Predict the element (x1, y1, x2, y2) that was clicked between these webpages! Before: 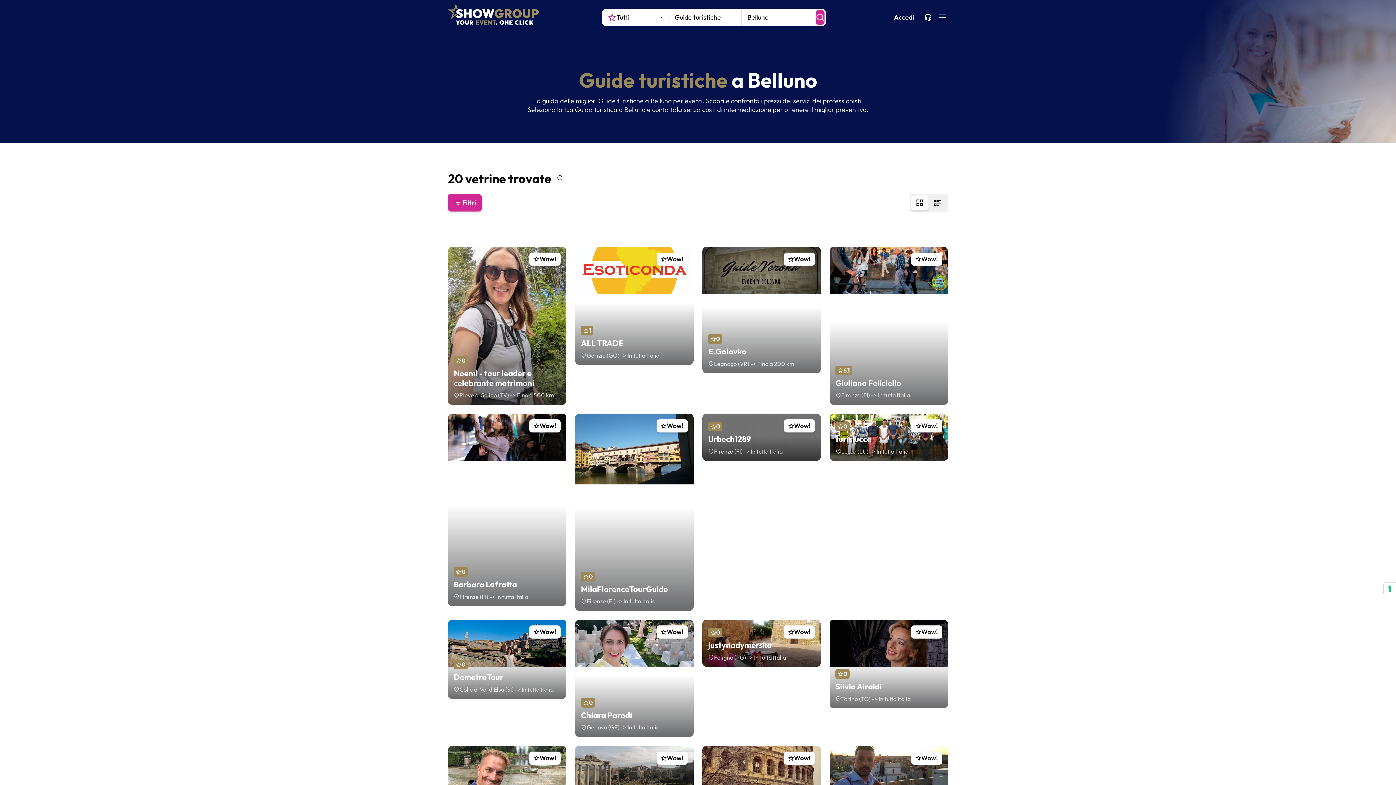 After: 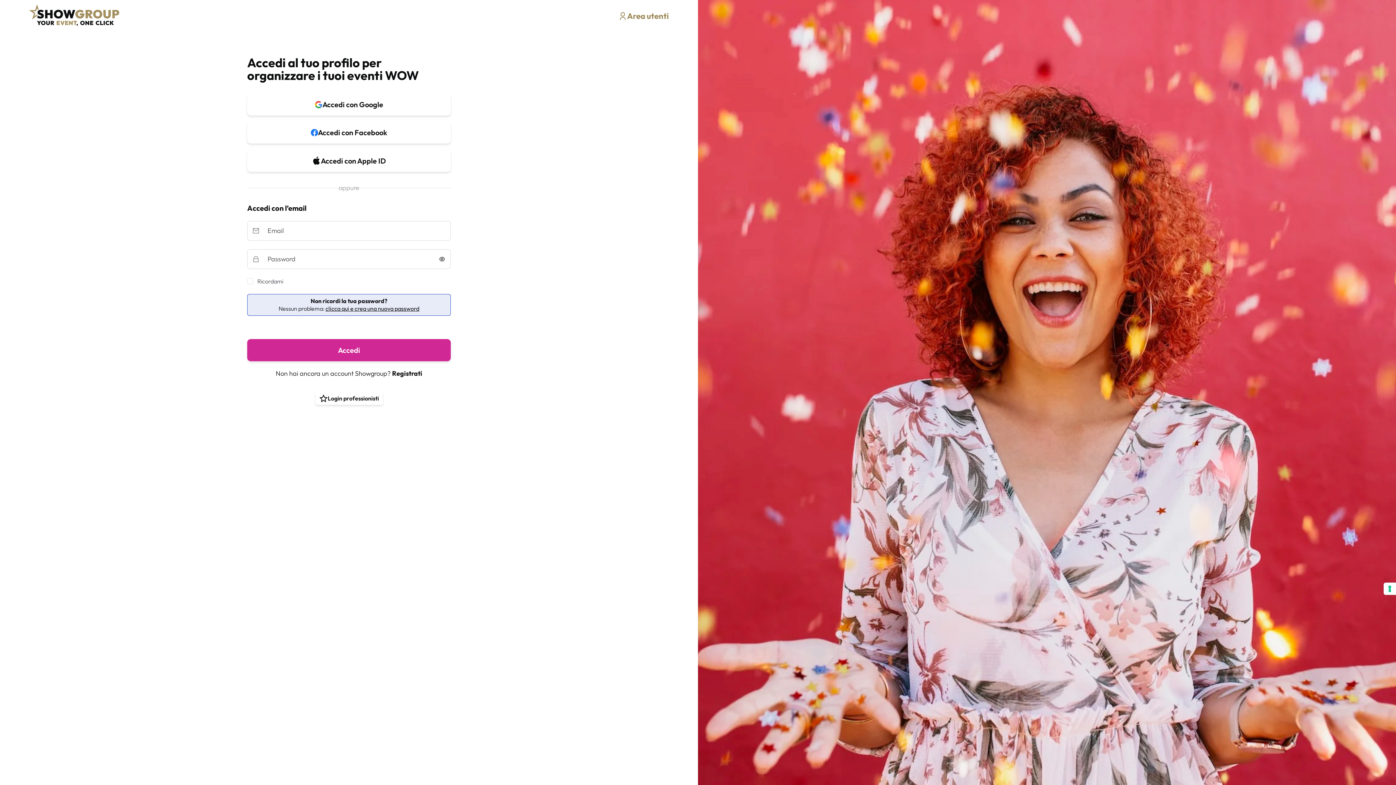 Action: bbox: (529, 252, 560, 265) label: Wow!